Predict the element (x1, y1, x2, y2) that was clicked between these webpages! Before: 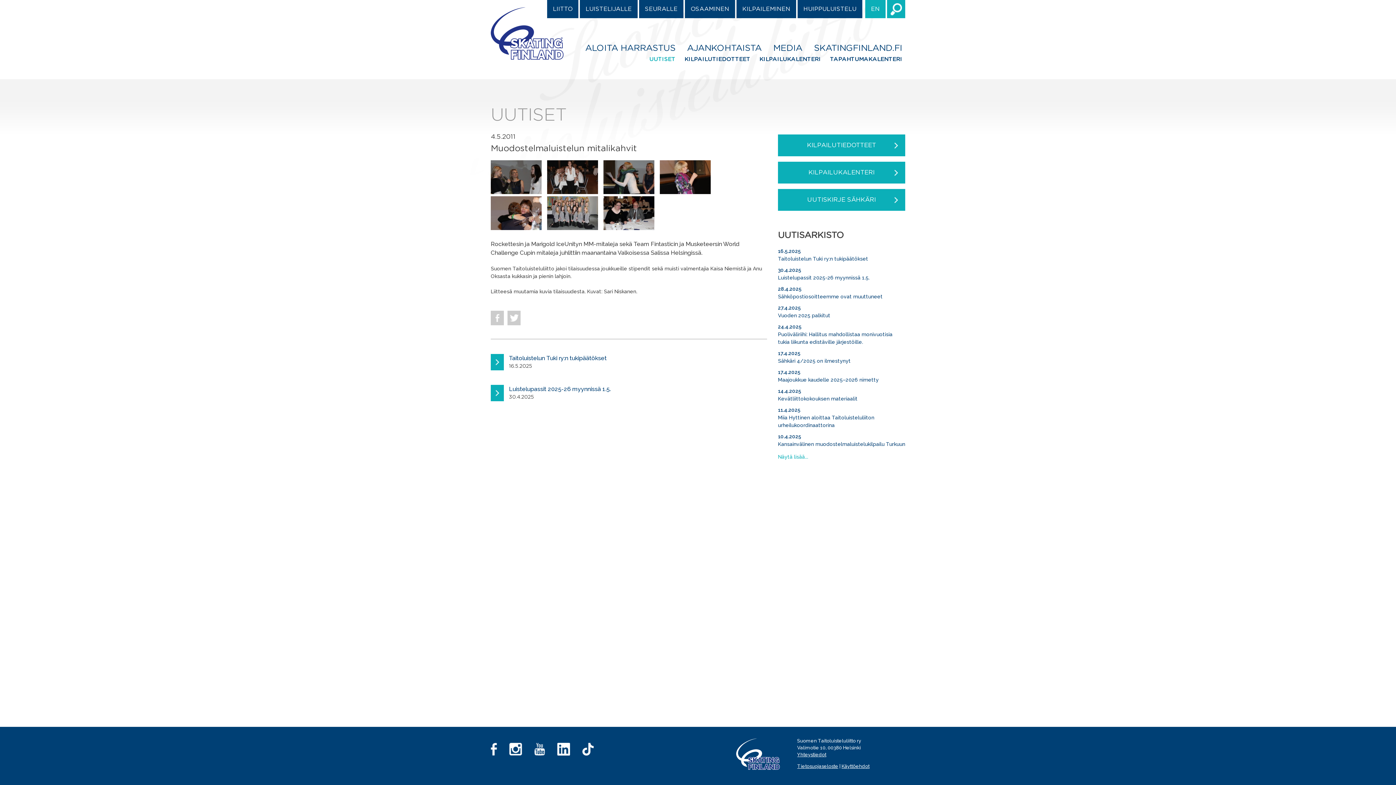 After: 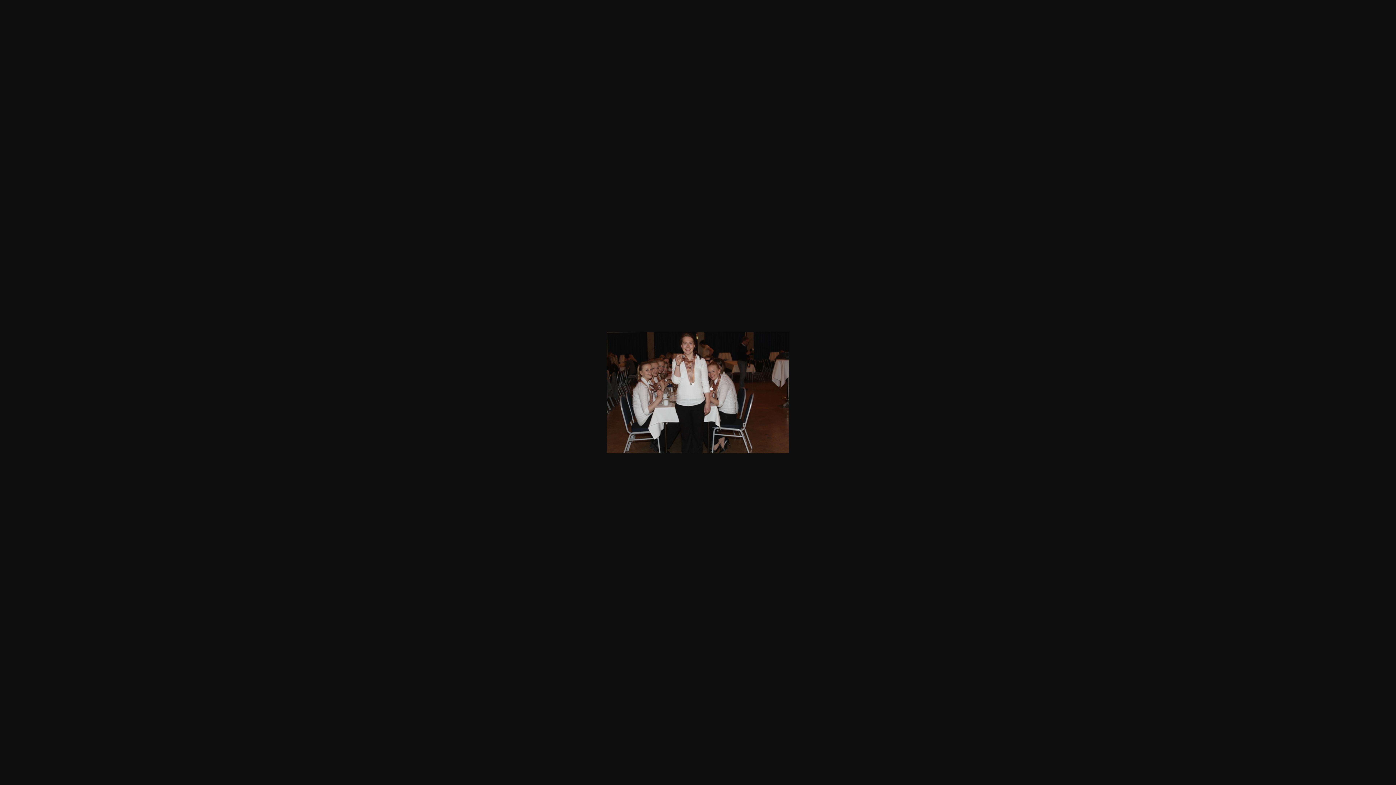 Action: bbox: (547, 189, 598, 195)